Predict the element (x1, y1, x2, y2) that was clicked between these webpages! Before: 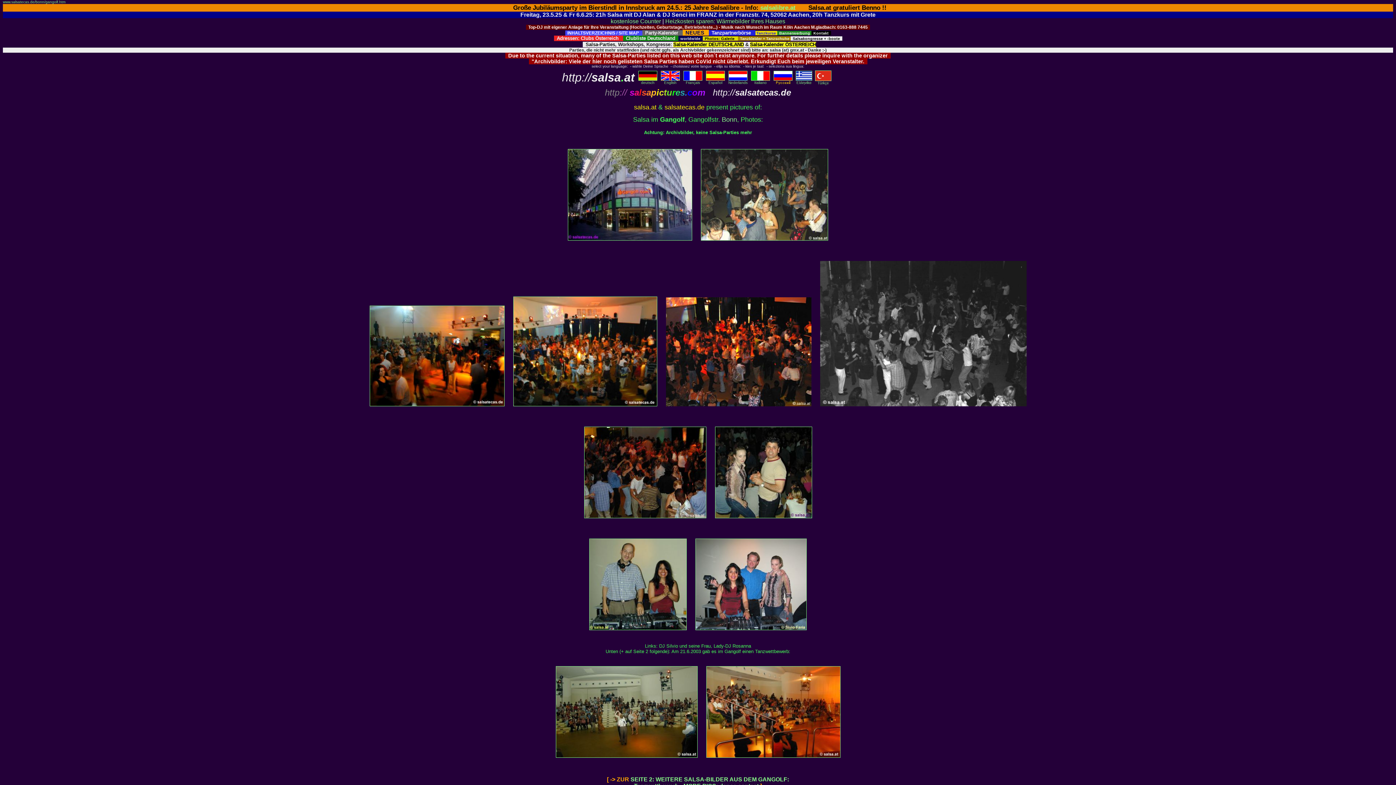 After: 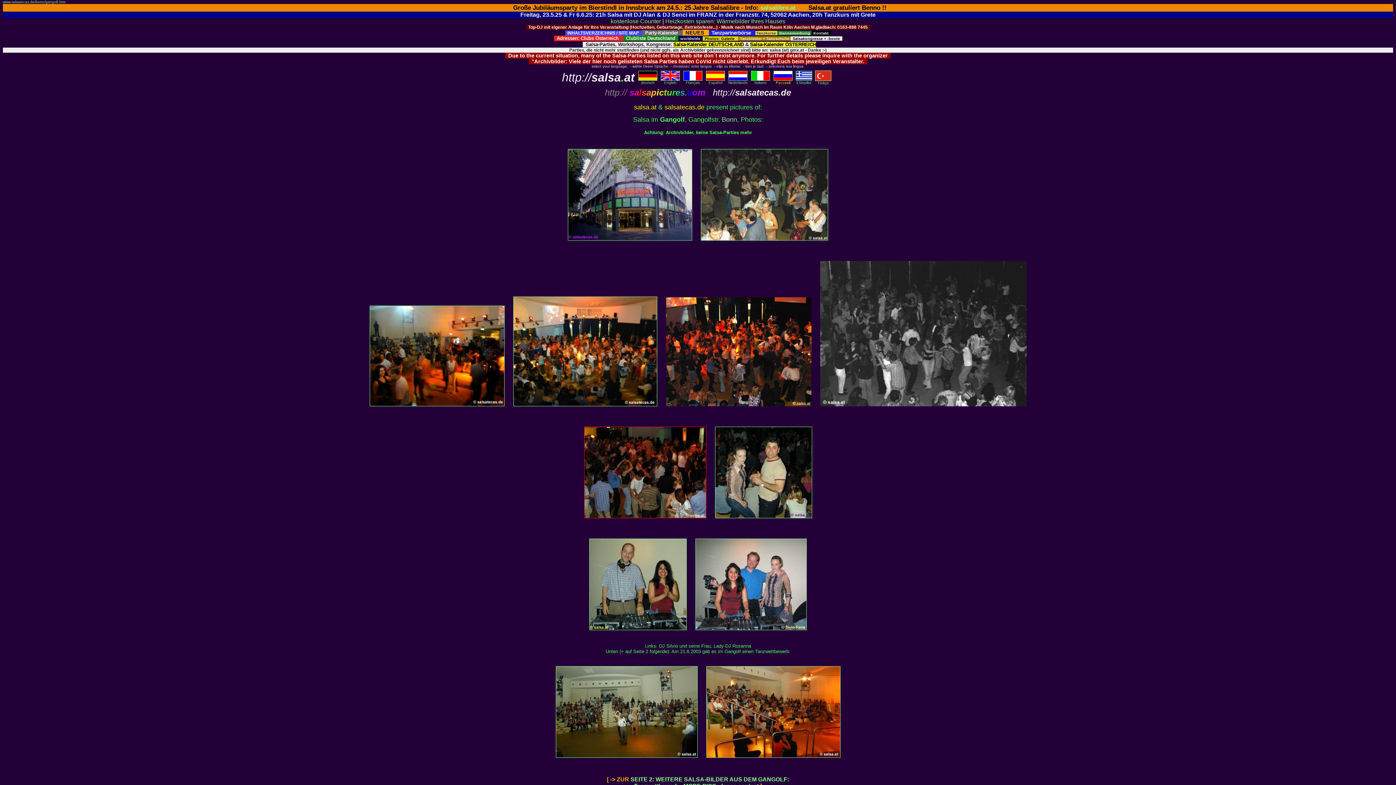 Action: bbox: (580, 521, 710, 526)